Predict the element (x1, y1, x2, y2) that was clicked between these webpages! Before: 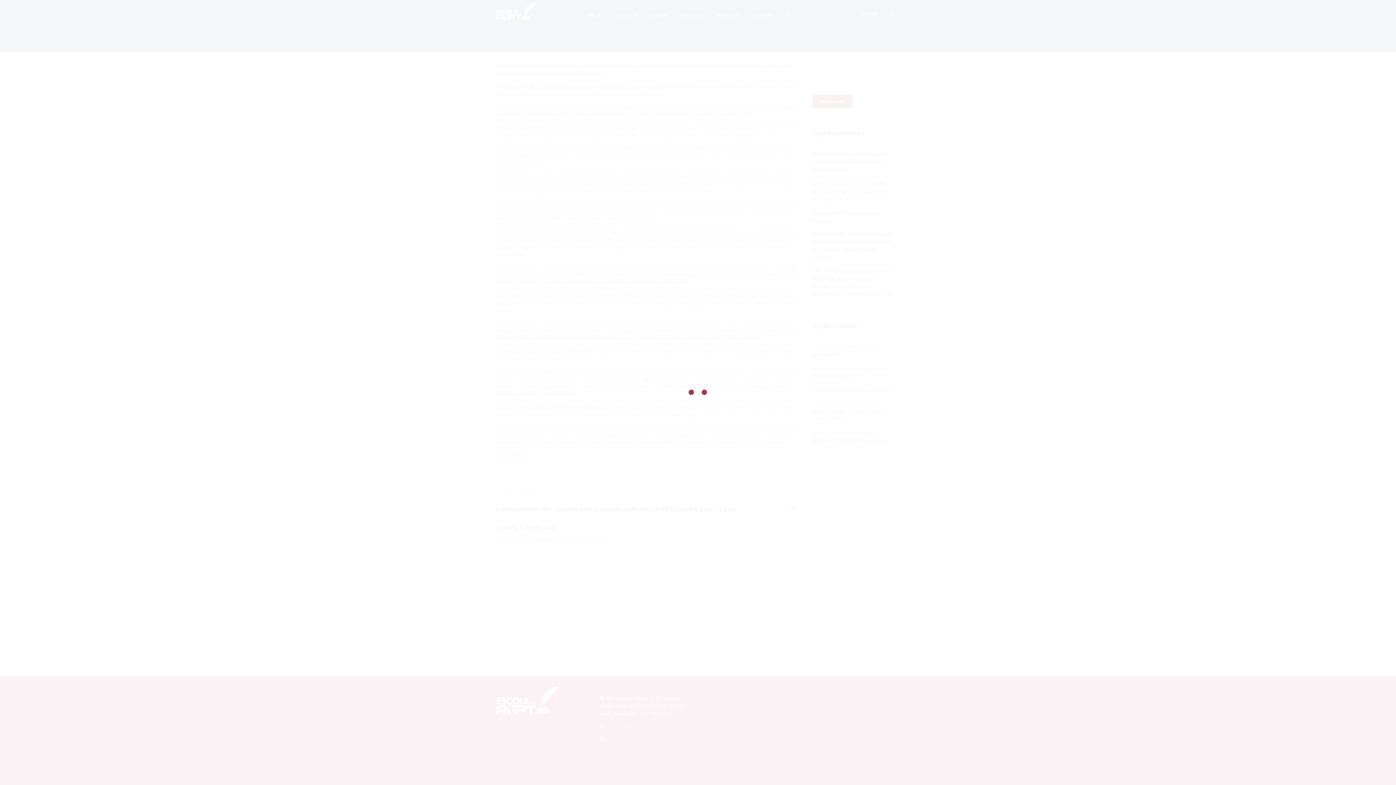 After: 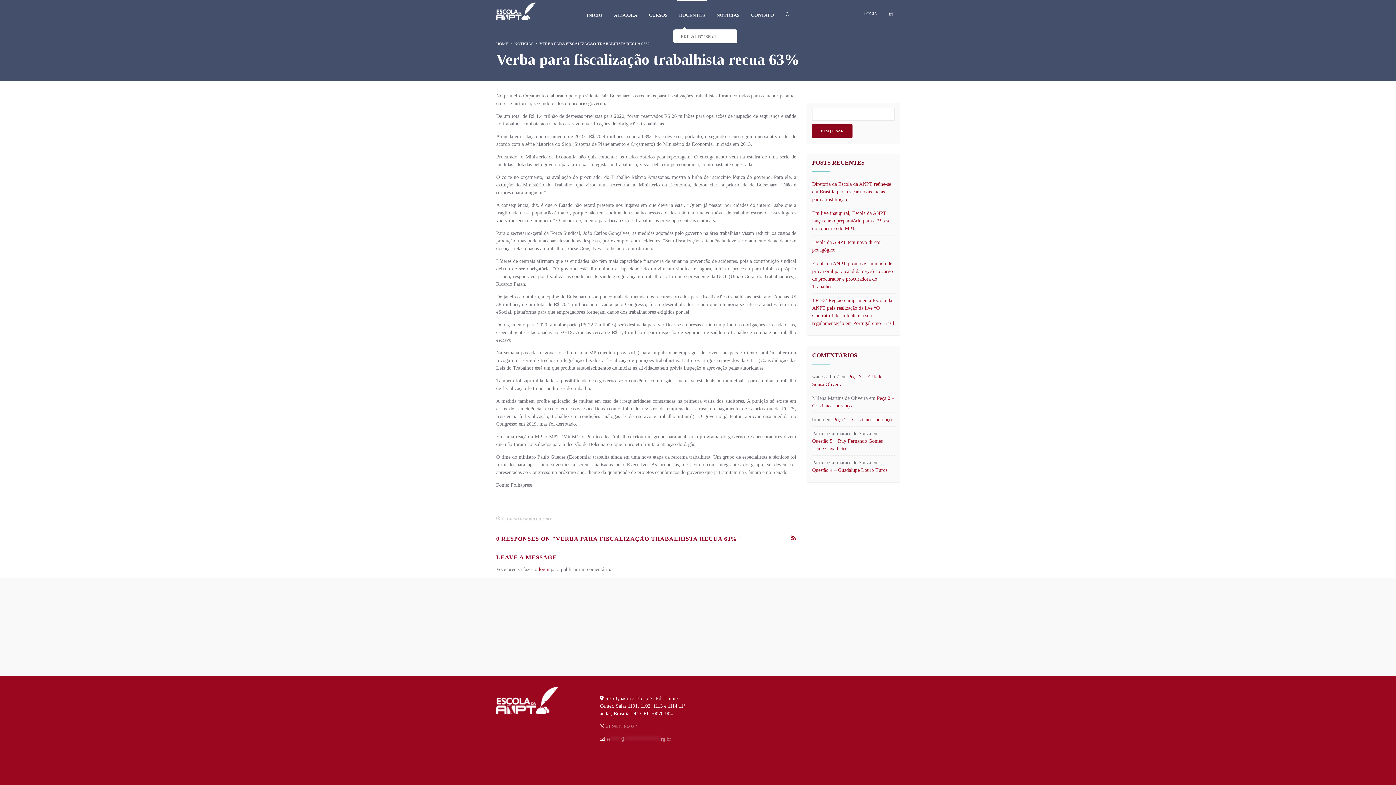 Action: label: DOCENTES bbox: (677, 0, 707, 29)